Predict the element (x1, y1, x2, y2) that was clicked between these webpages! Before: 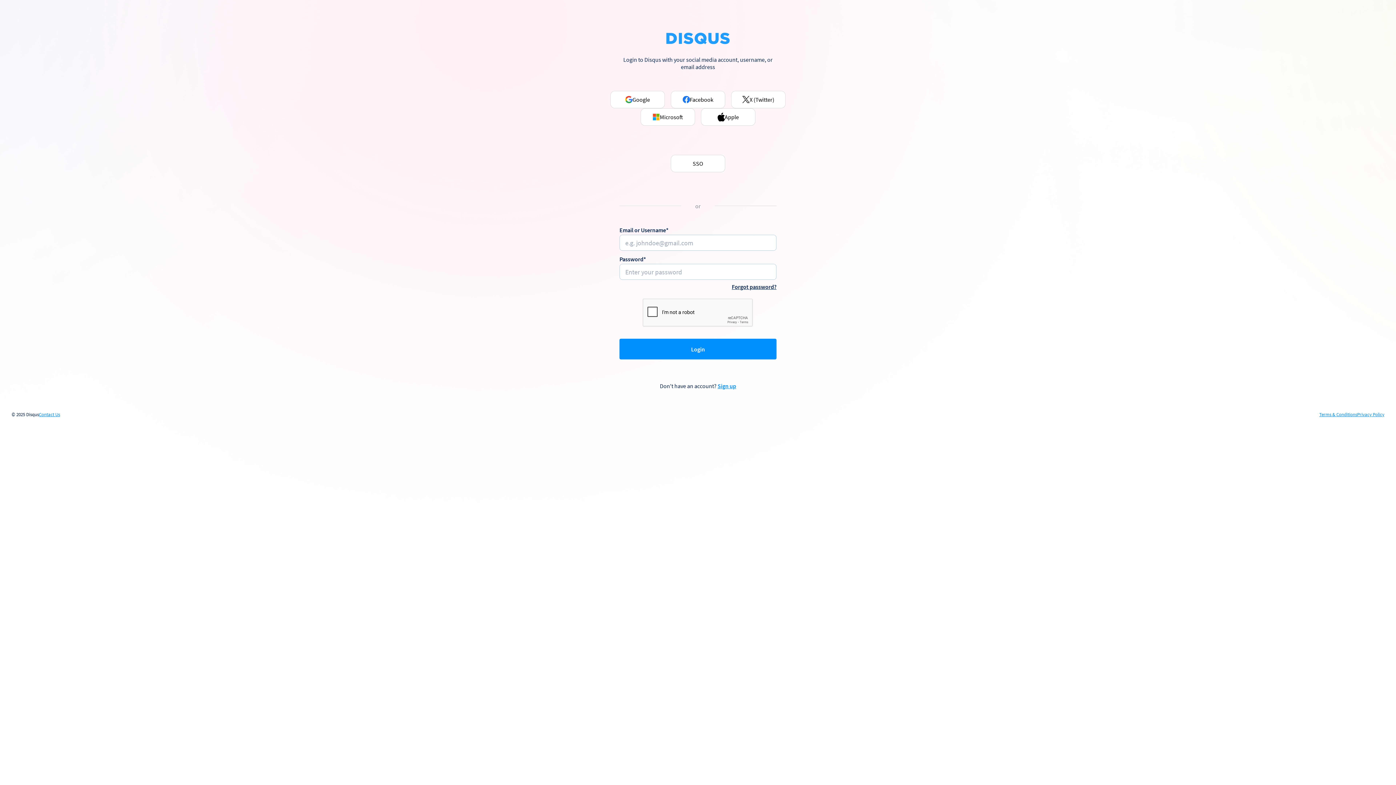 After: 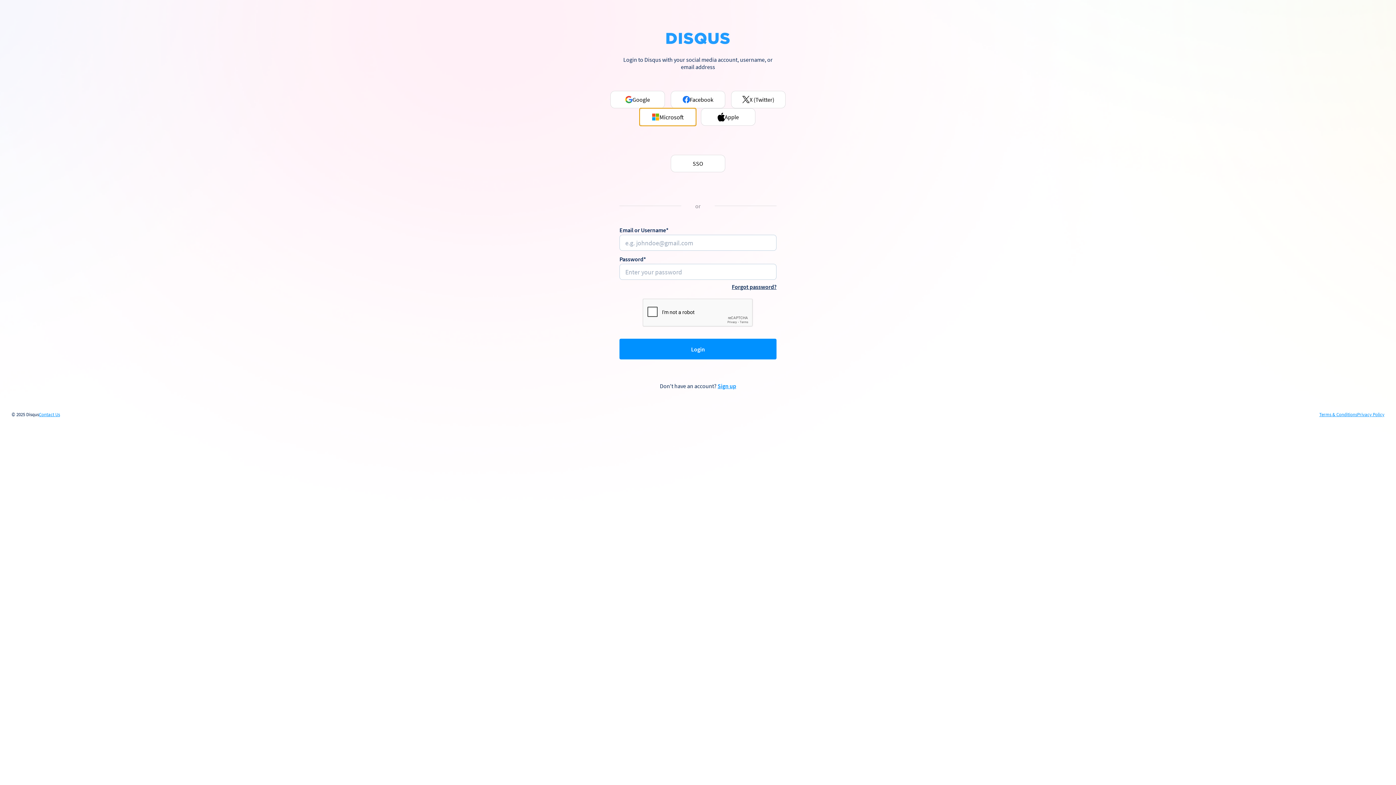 Action: bbox: (640, 108, 695, 125) label: Microsoft